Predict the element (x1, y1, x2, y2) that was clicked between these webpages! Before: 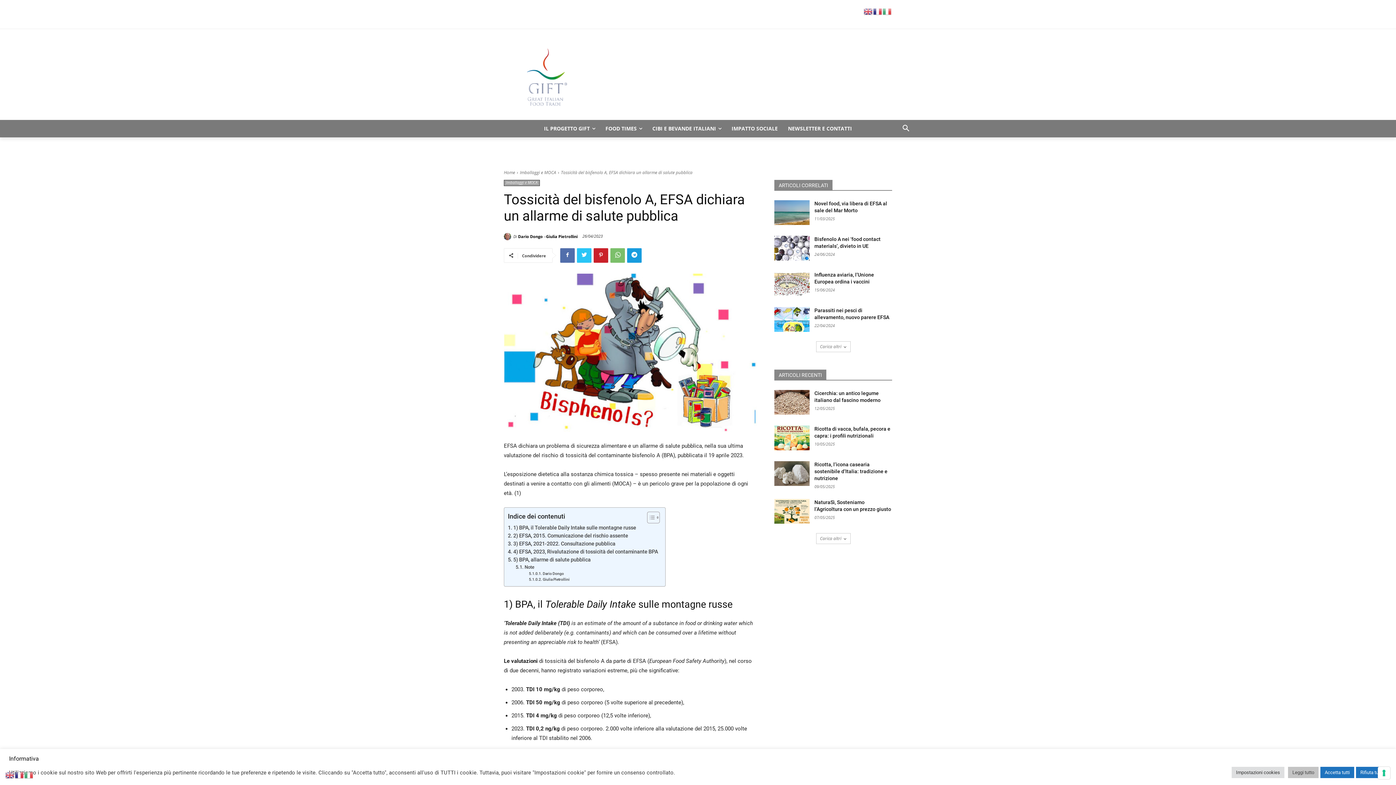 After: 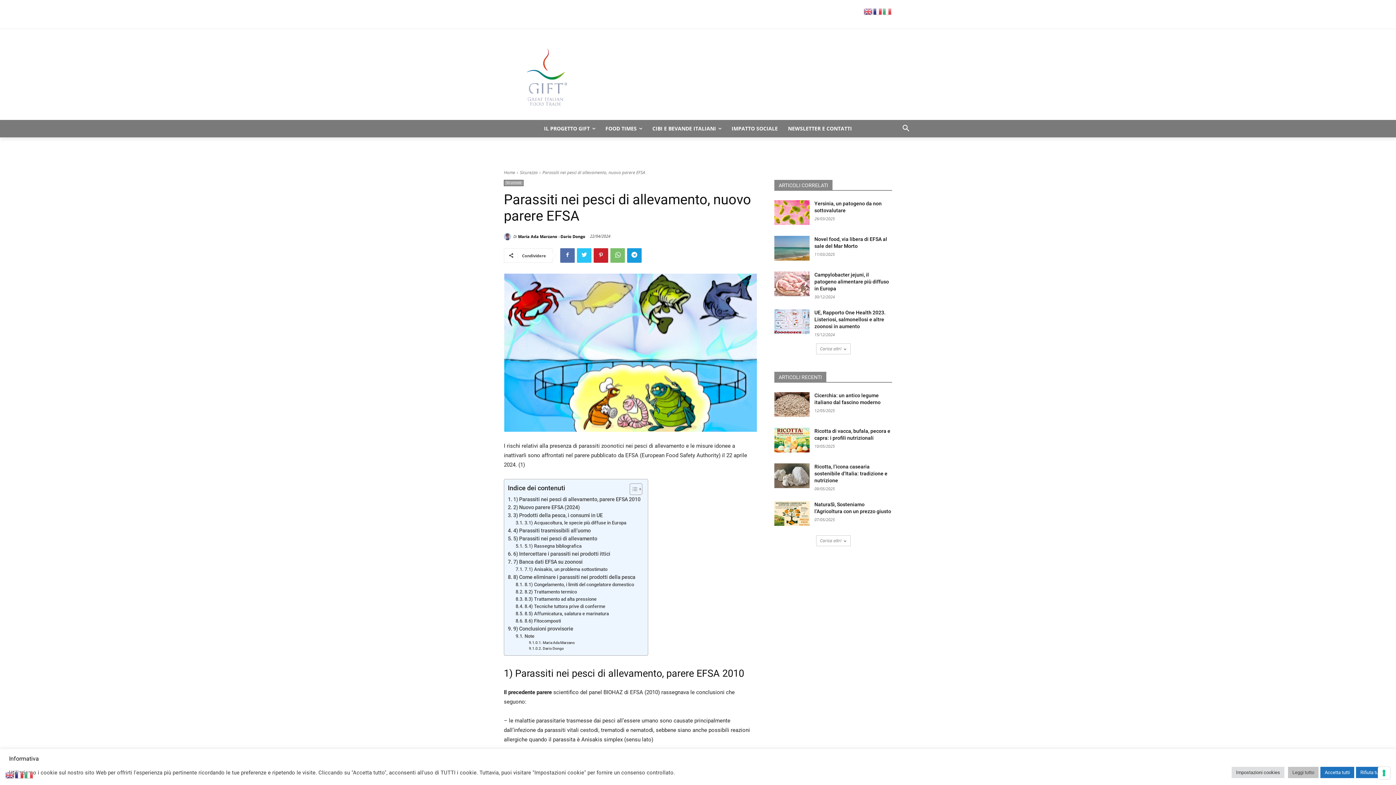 Action: bbox: (774, 307, 809, 331)